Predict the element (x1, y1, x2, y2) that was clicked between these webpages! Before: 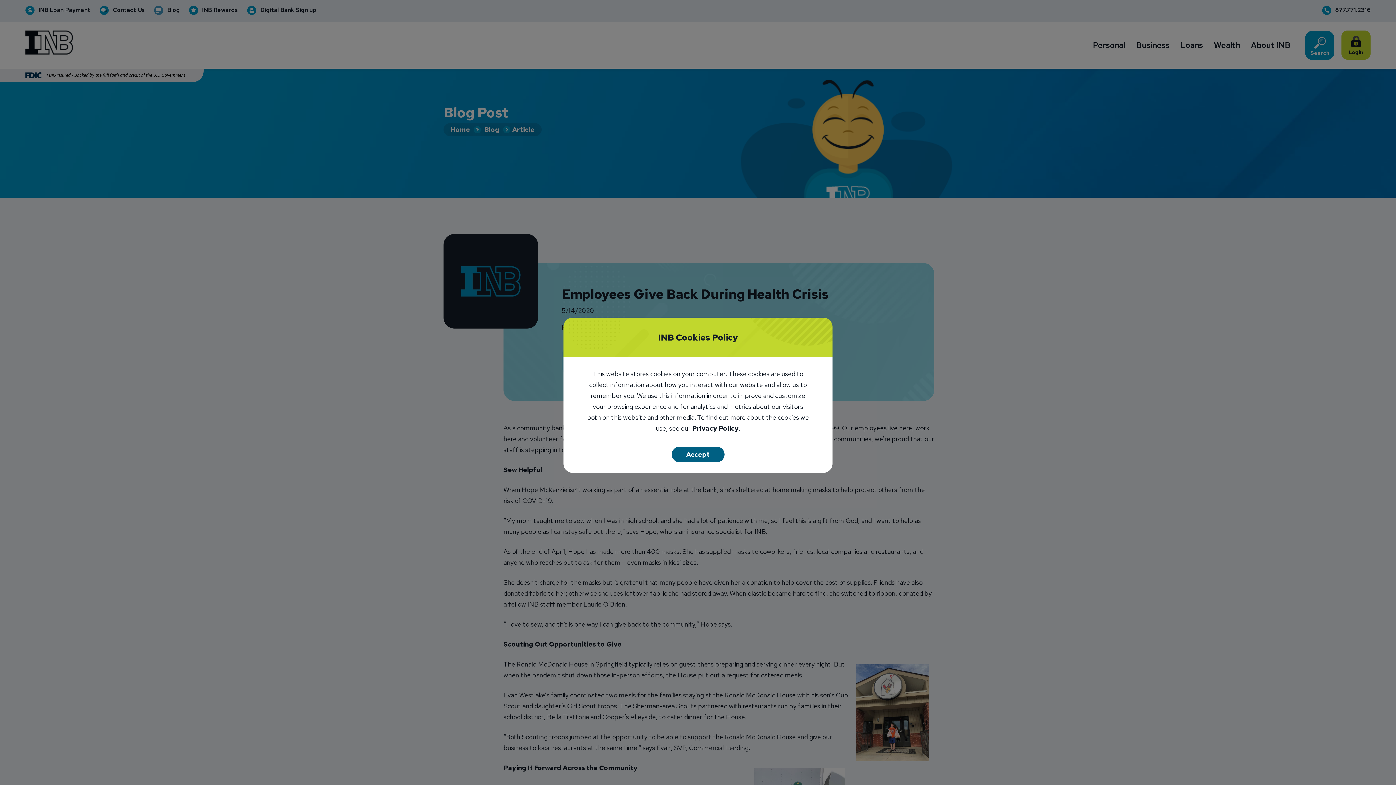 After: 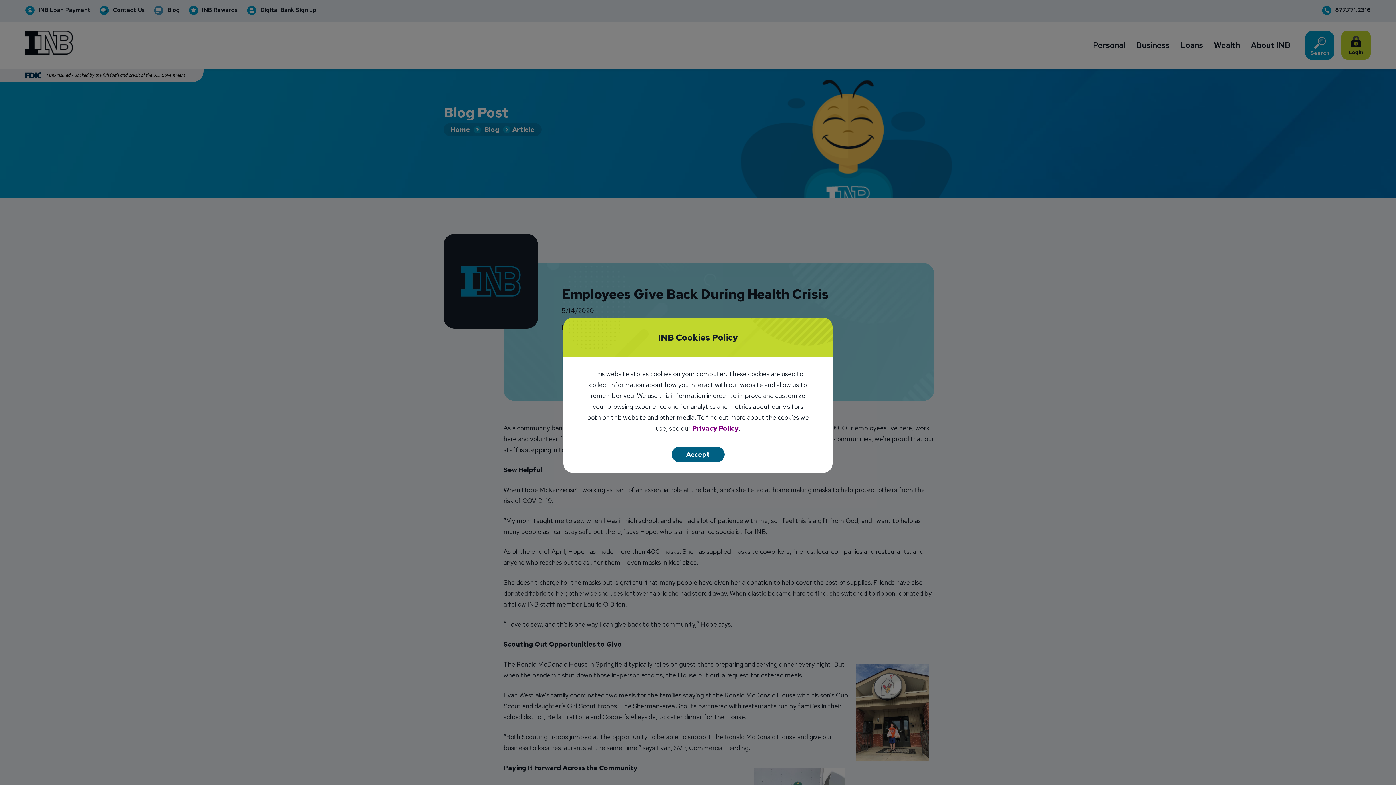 Action: bbox: (692, 425, 738, 432) label: Privacy Policy